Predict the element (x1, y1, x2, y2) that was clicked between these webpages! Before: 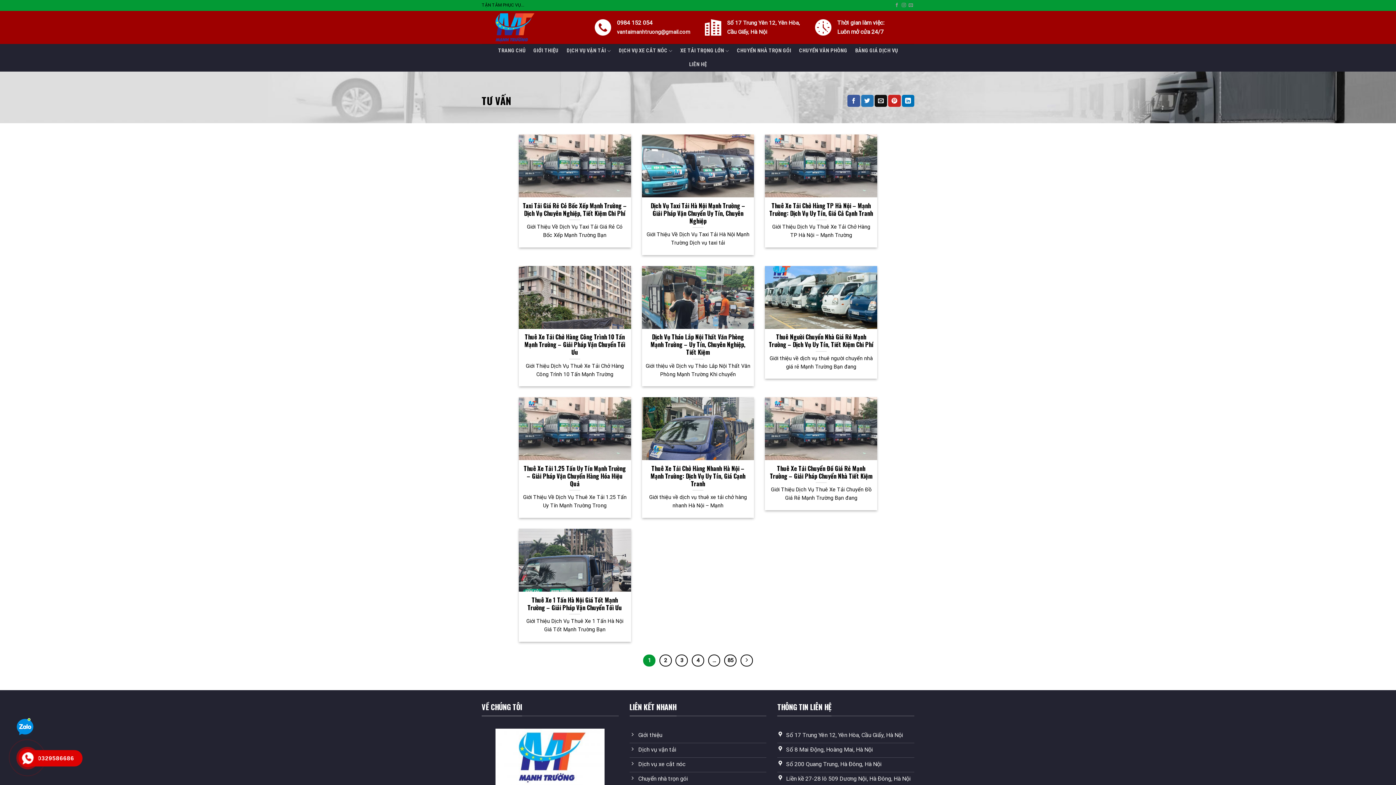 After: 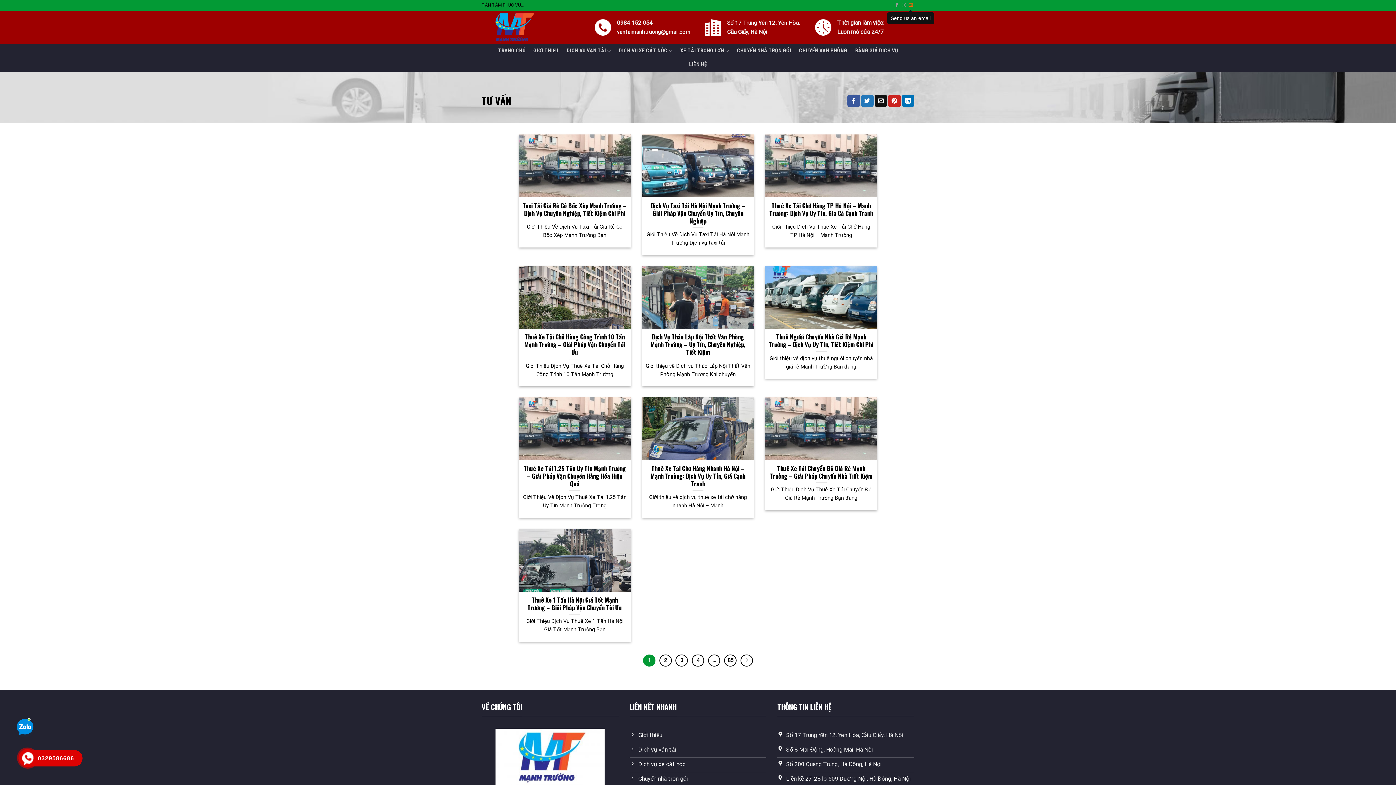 Action: bbox: (908, 2, 913, 7) label: Send us an email